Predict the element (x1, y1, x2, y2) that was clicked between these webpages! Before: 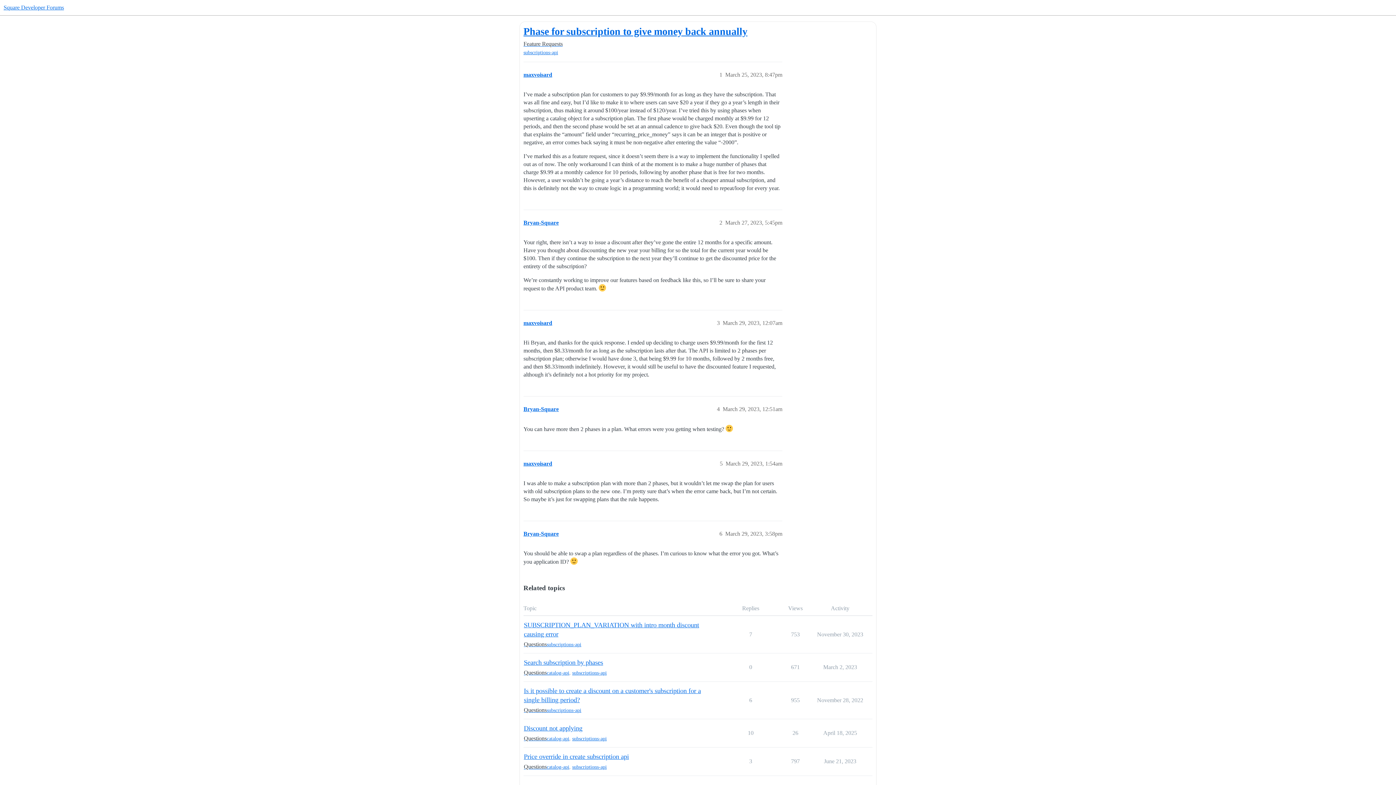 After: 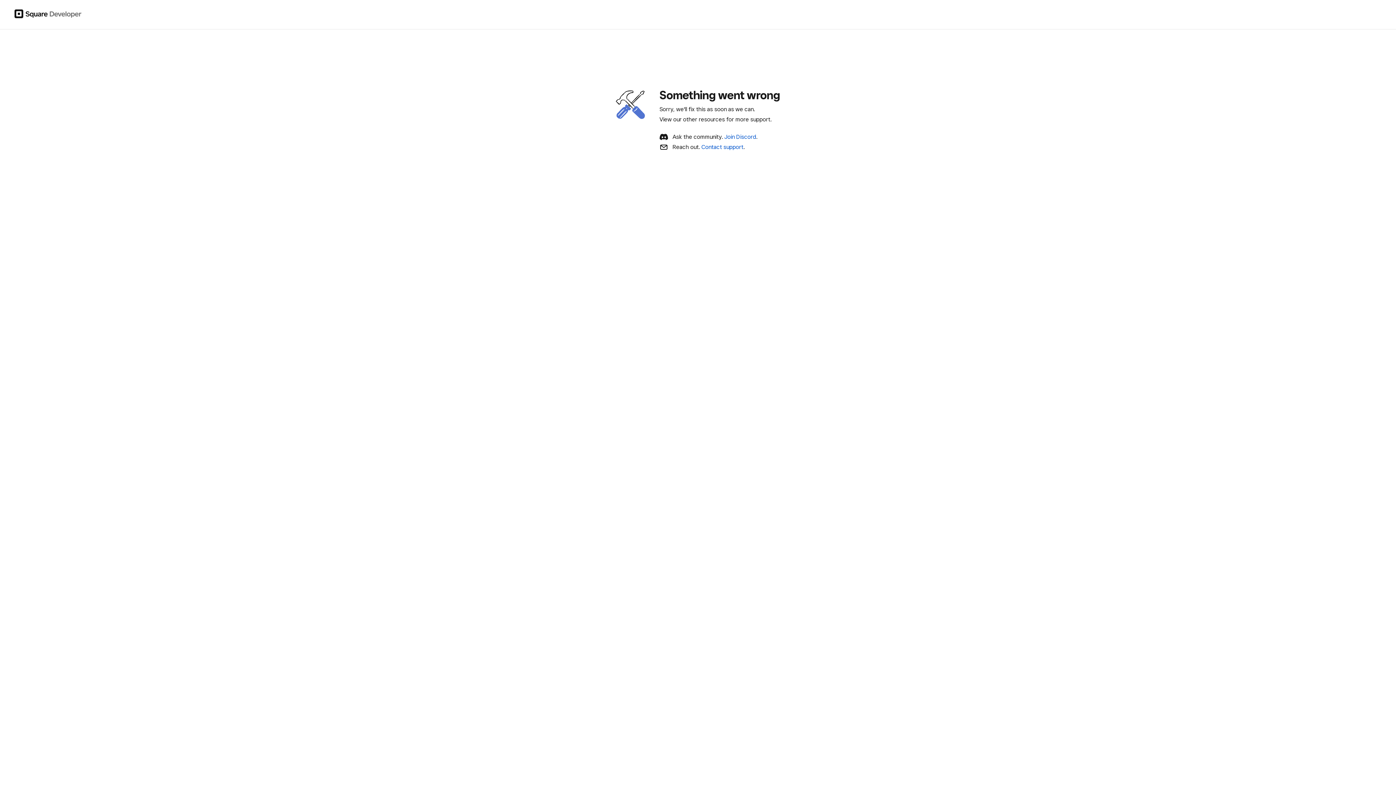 Action: label: Questions bbox: (524, 763, 546, 771)